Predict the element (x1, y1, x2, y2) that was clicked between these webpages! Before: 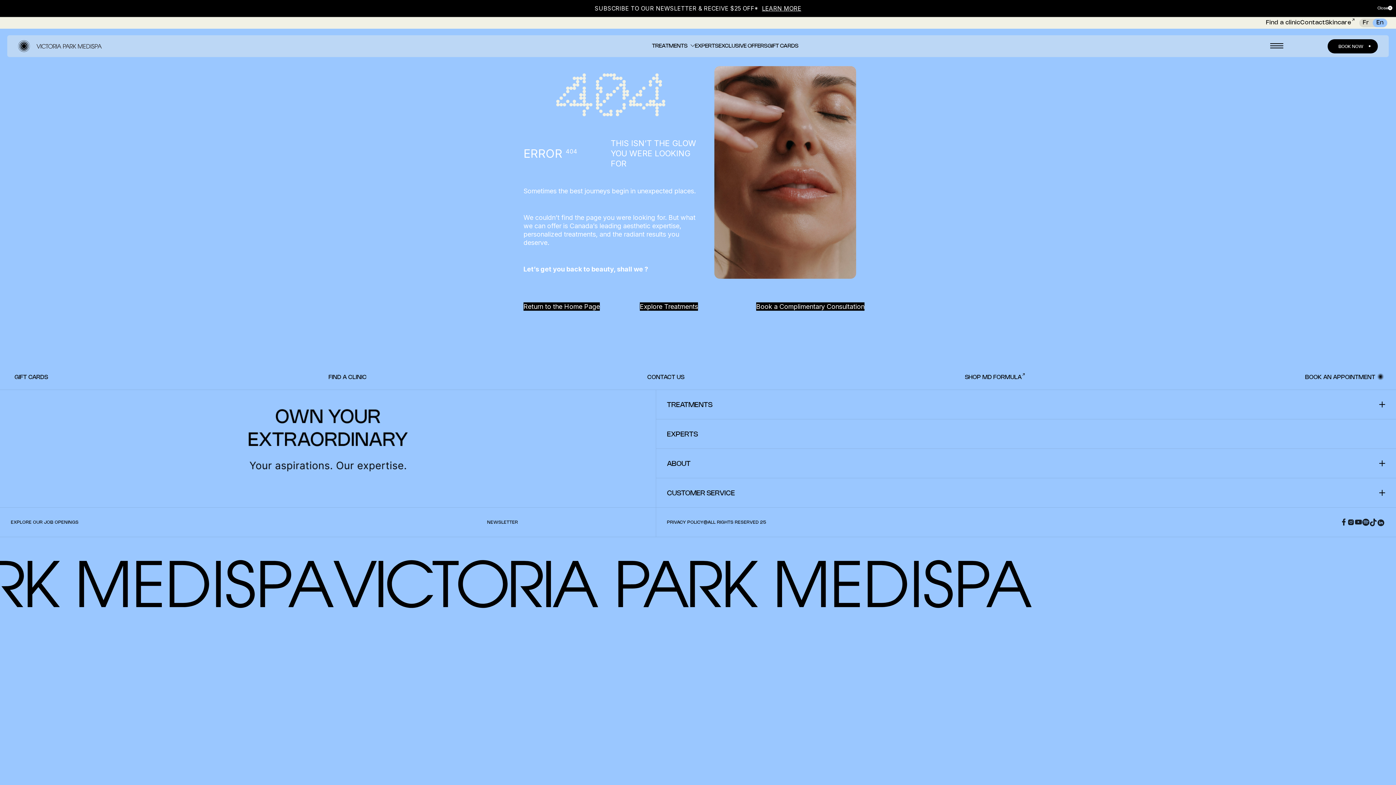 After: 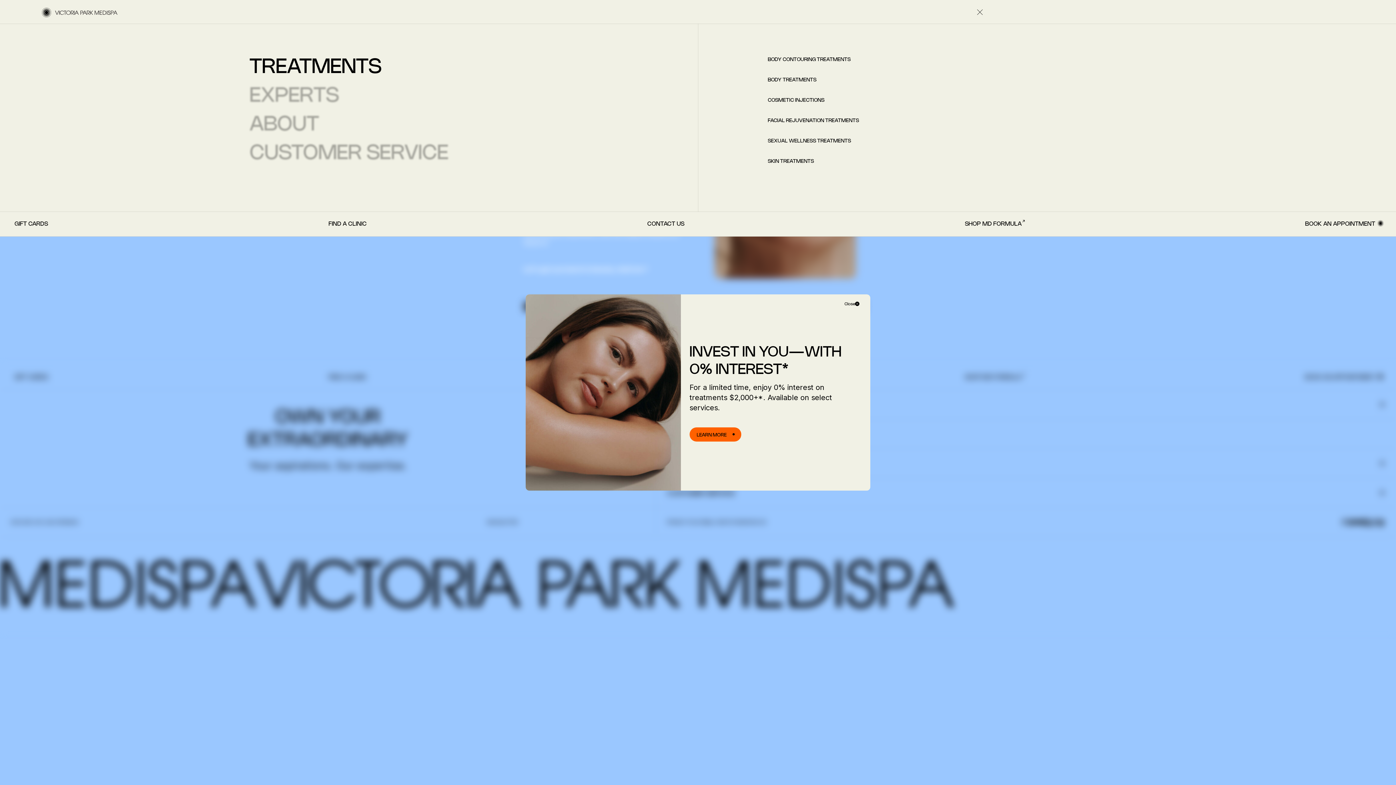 Action: bbox: (1270, 42, 1283, 49) label: toggle menu